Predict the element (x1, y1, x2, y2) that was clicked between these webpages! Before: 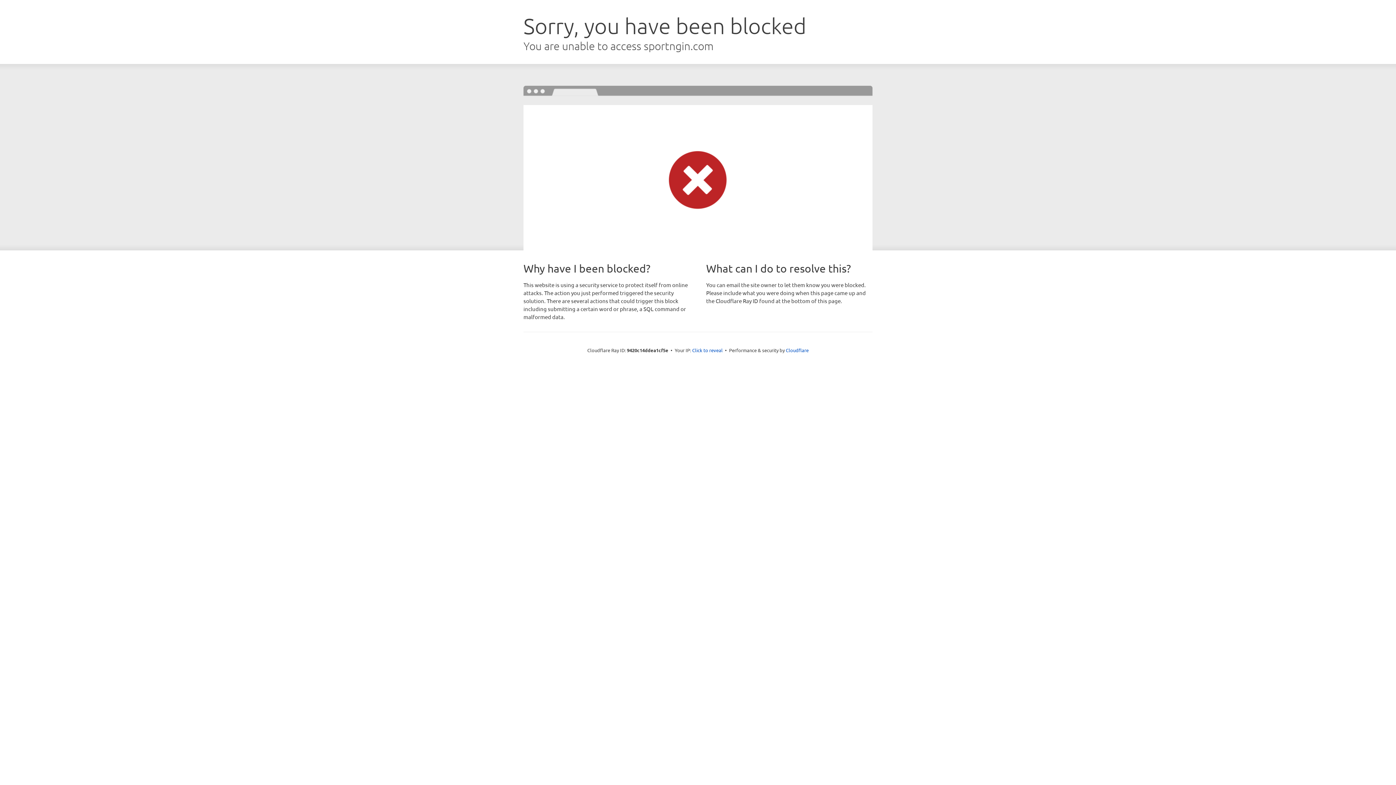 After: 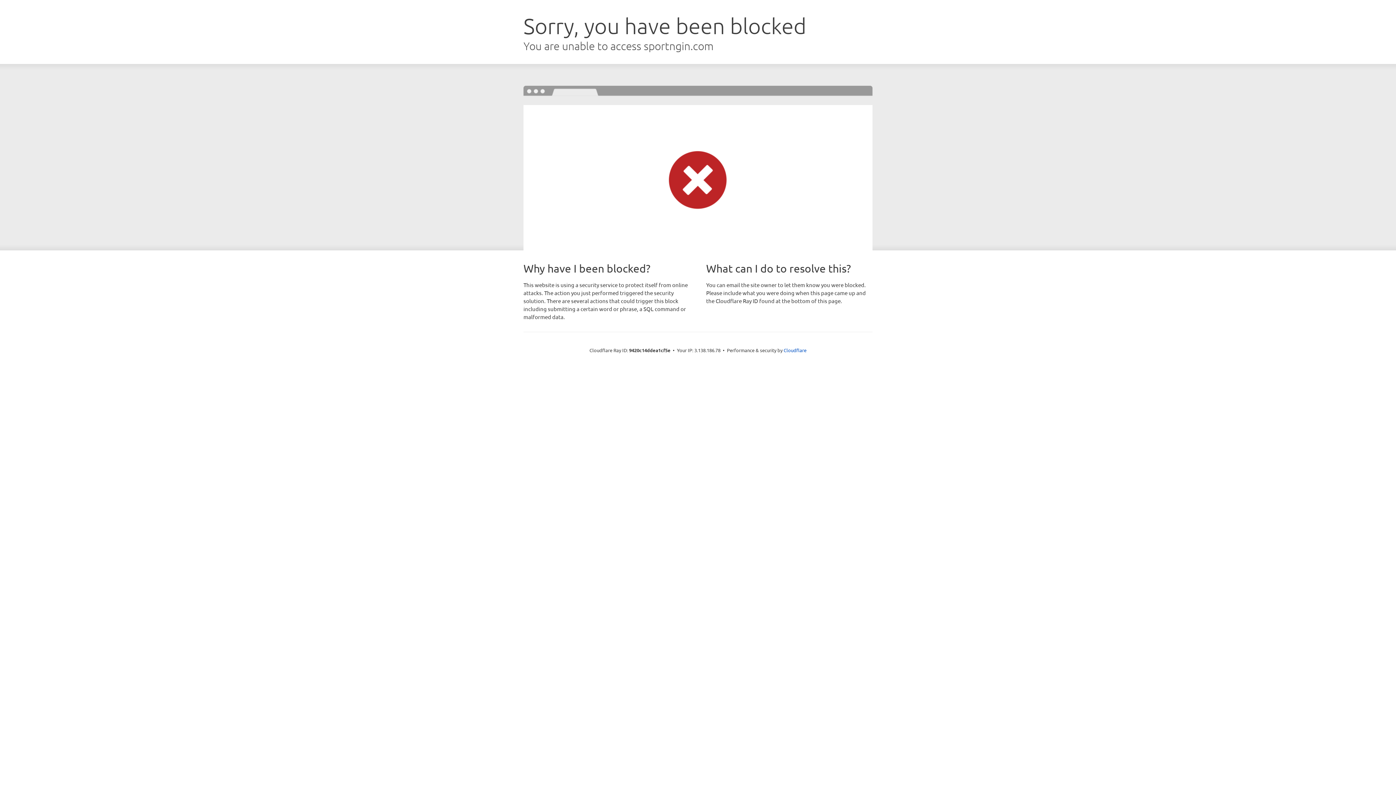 Action: bbox: (692, 346, 722, 353) label: Click to reveal